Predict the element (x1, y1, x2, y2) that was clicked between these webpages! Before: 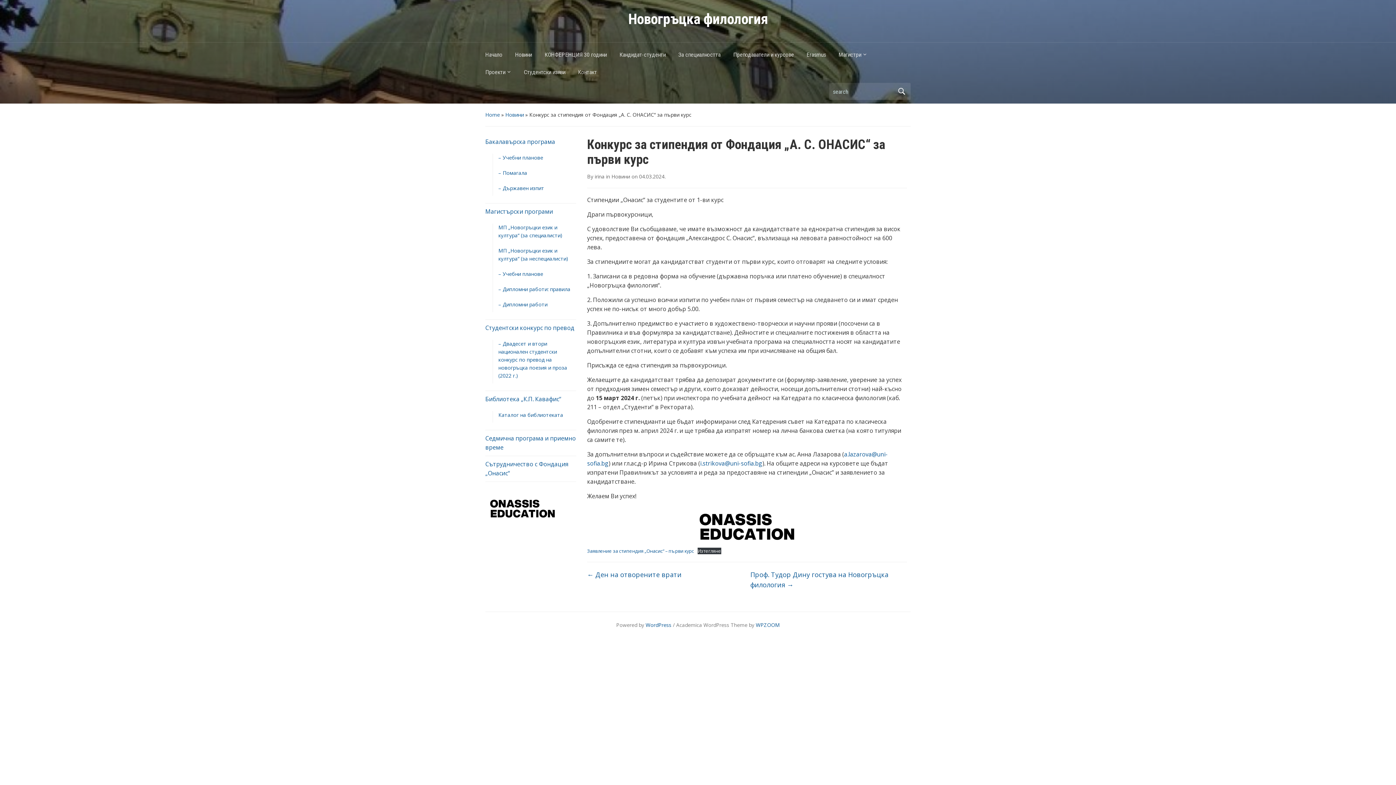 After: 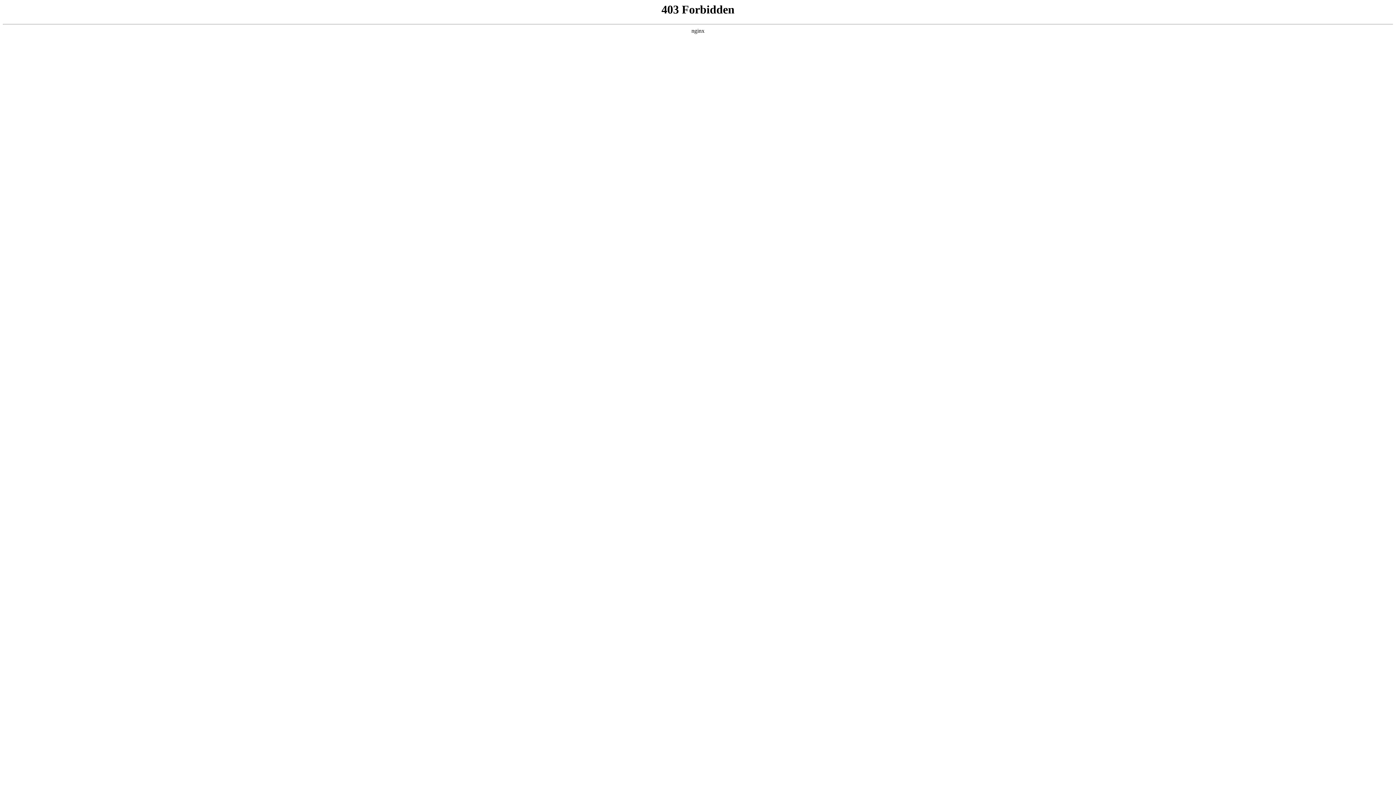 Action: label: WordPress bbox: (645, 621, 671, 628)